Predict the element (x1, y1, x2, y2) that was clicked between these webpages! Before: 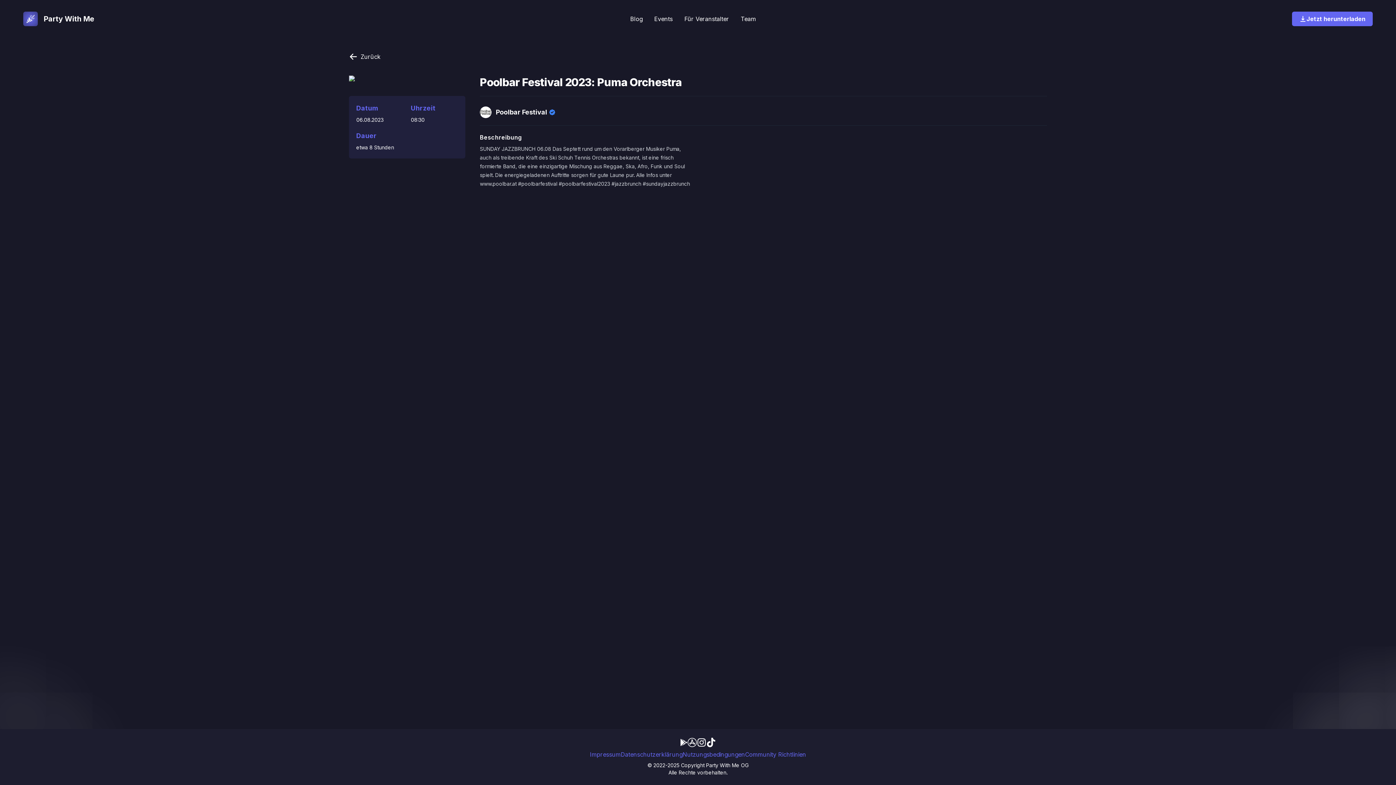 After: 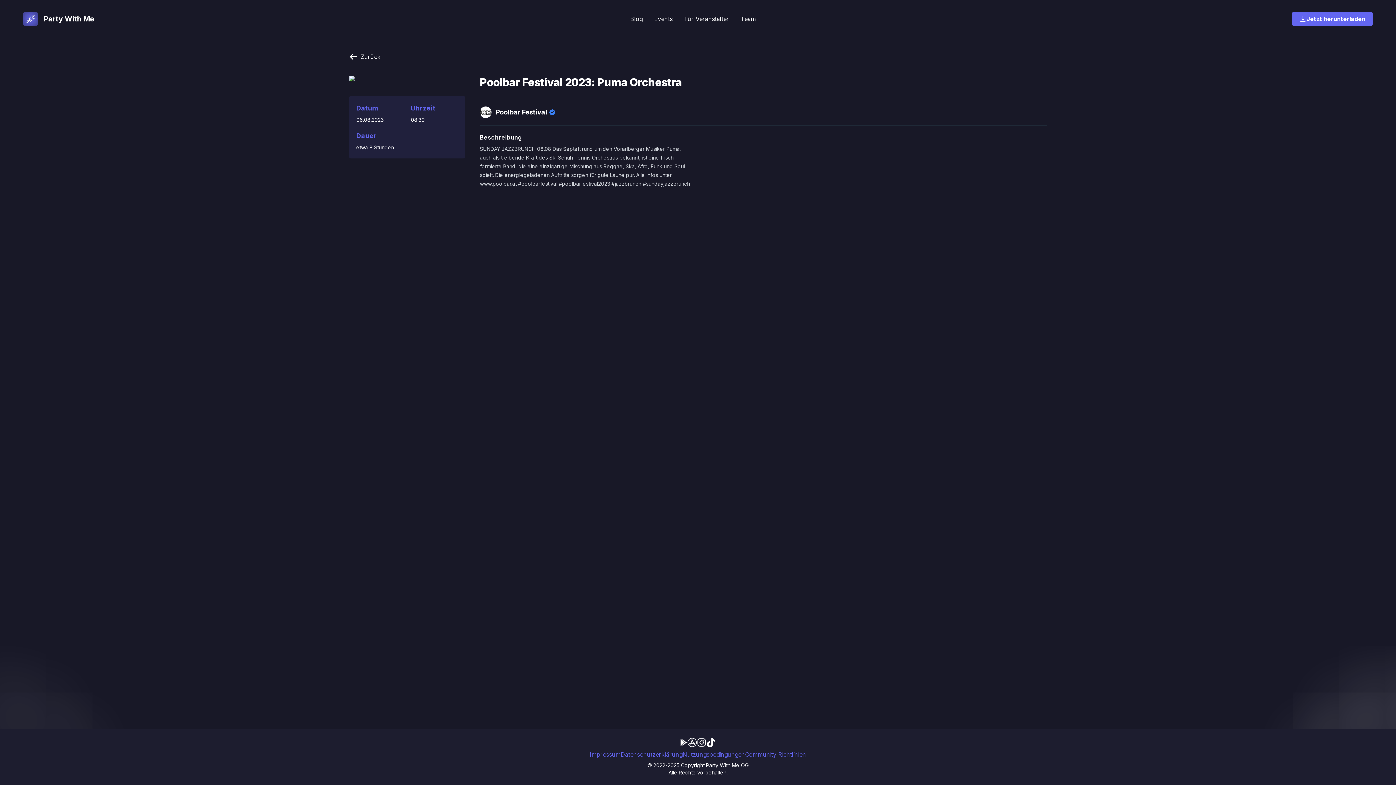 Action: bbox: (687, 738, 697, 747)